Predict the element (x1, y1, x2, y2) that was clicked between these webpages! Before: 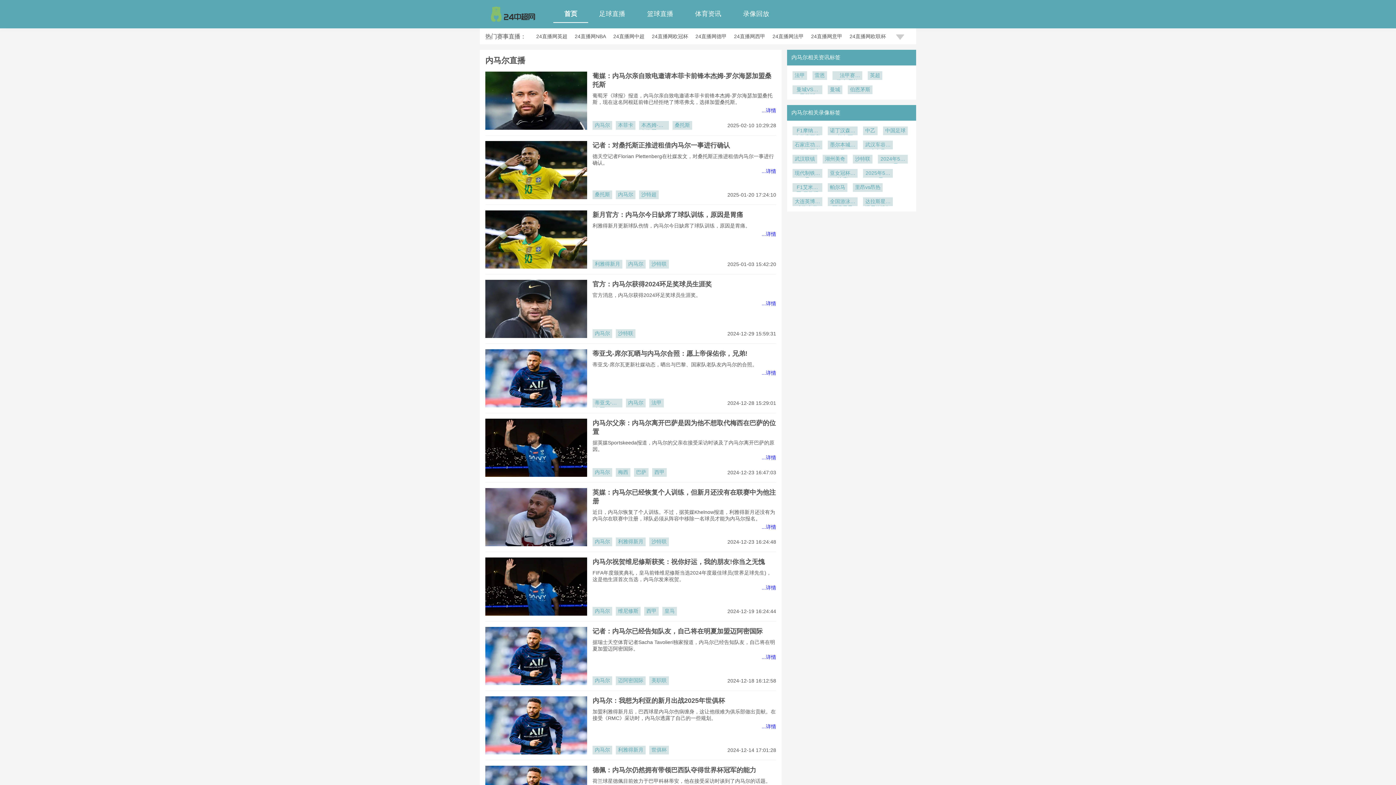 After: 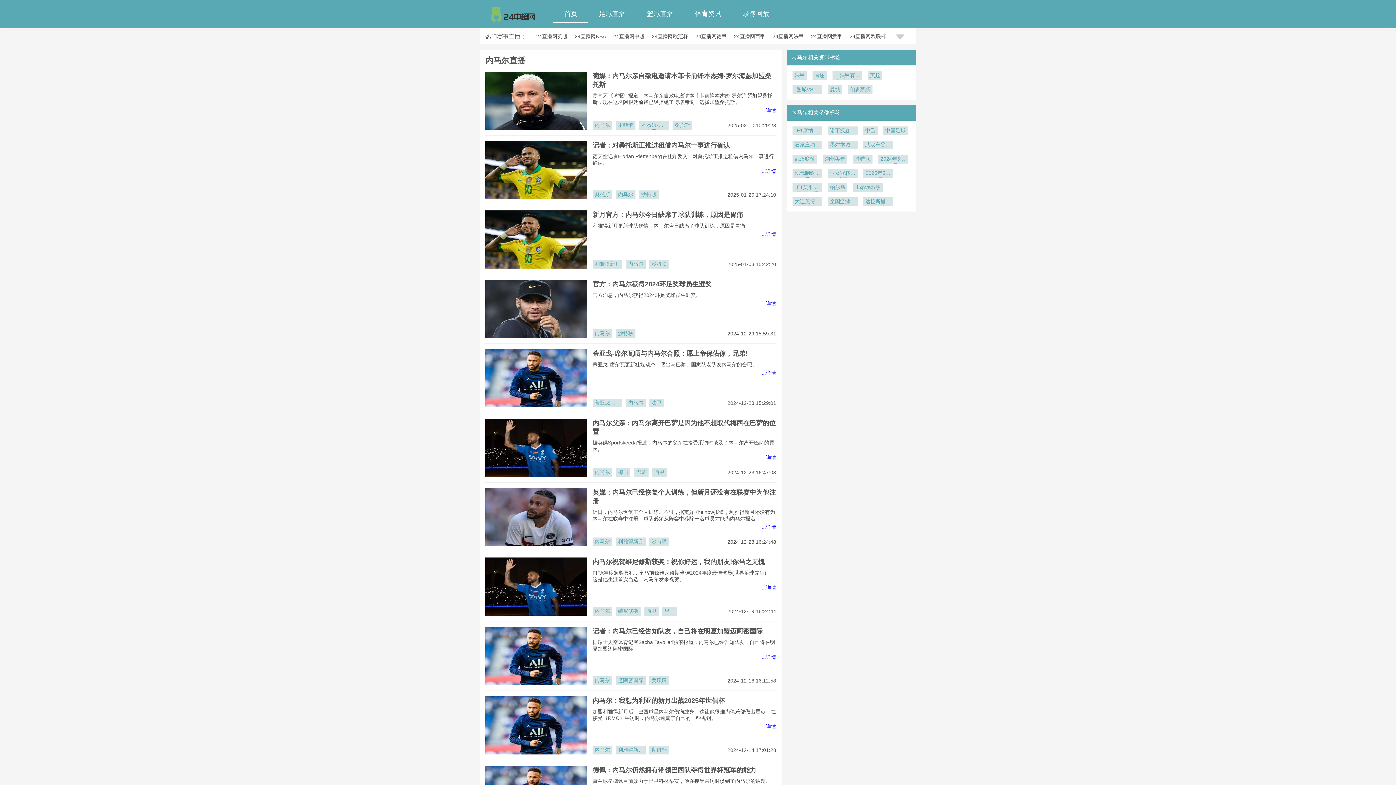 Action: label: 2025年5月19日 bbox: (863, 169, 893, 177)